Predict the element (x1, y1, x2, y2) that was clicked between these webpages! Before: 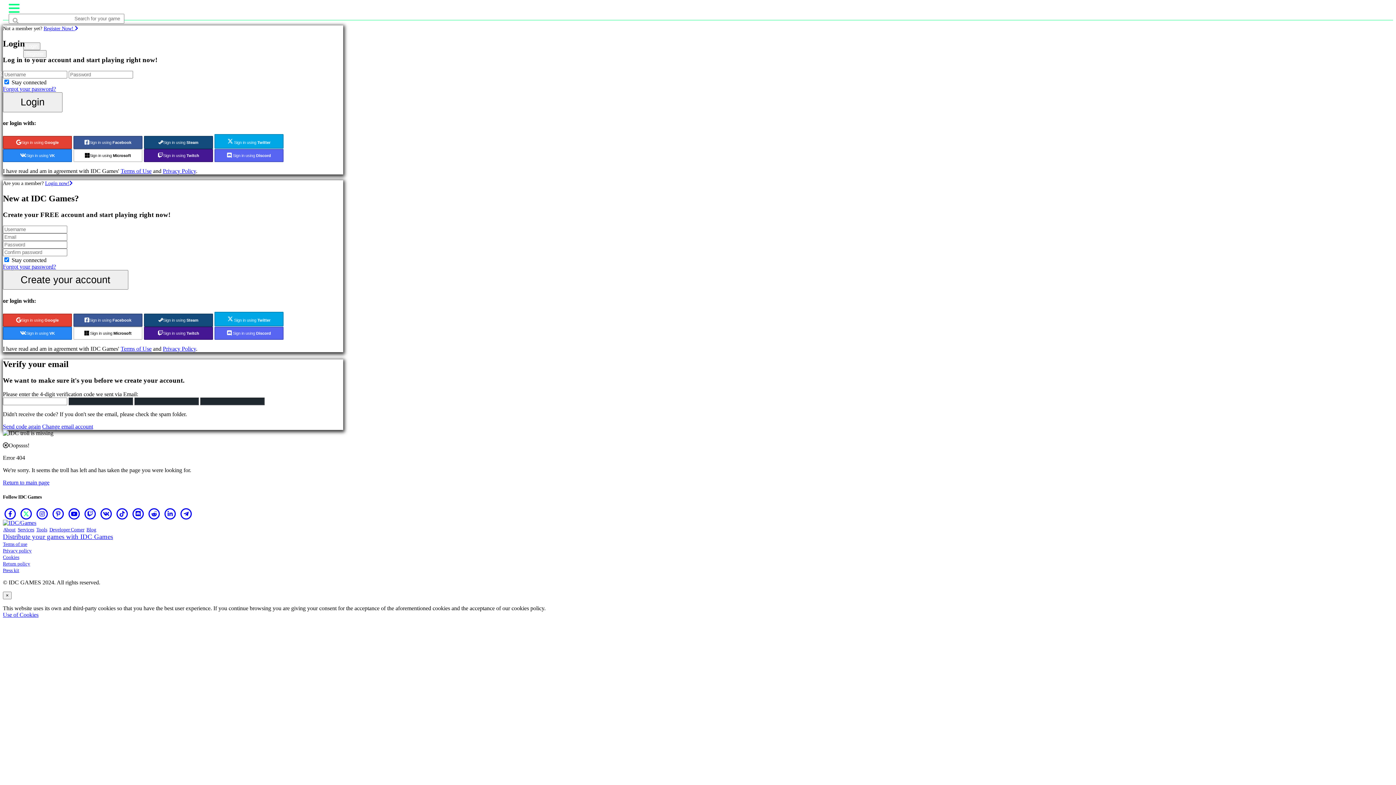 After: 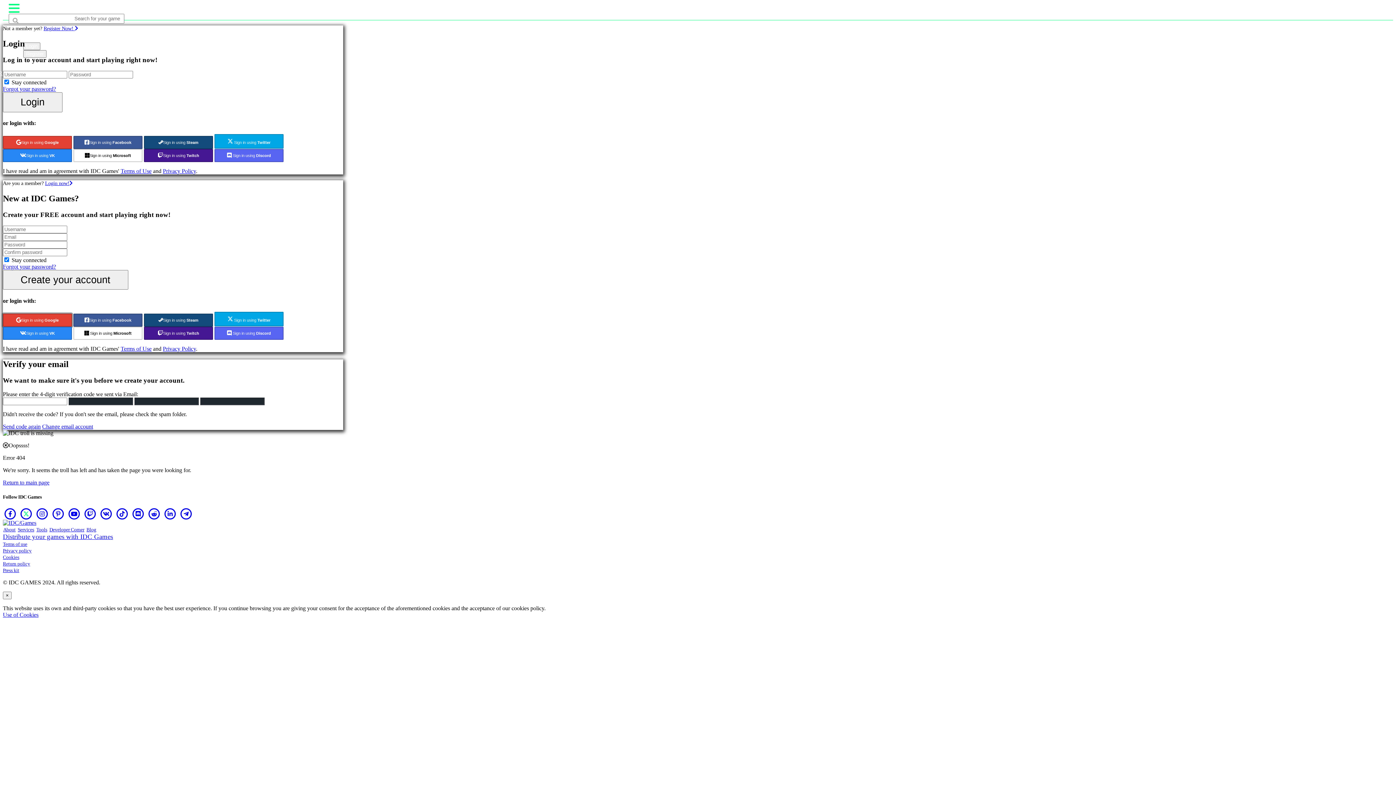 Action: label: Sign in using Google bbox: (2, 313, 72, 326)